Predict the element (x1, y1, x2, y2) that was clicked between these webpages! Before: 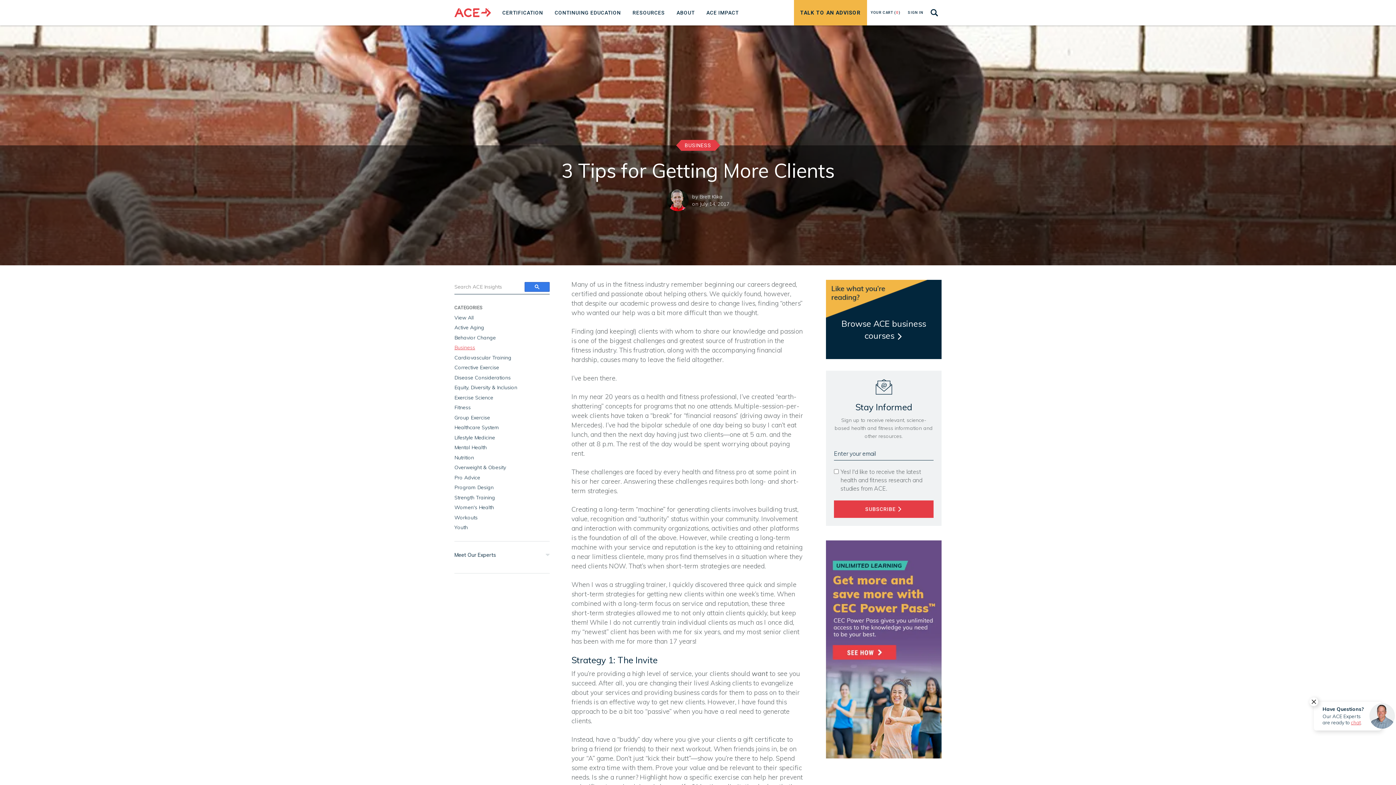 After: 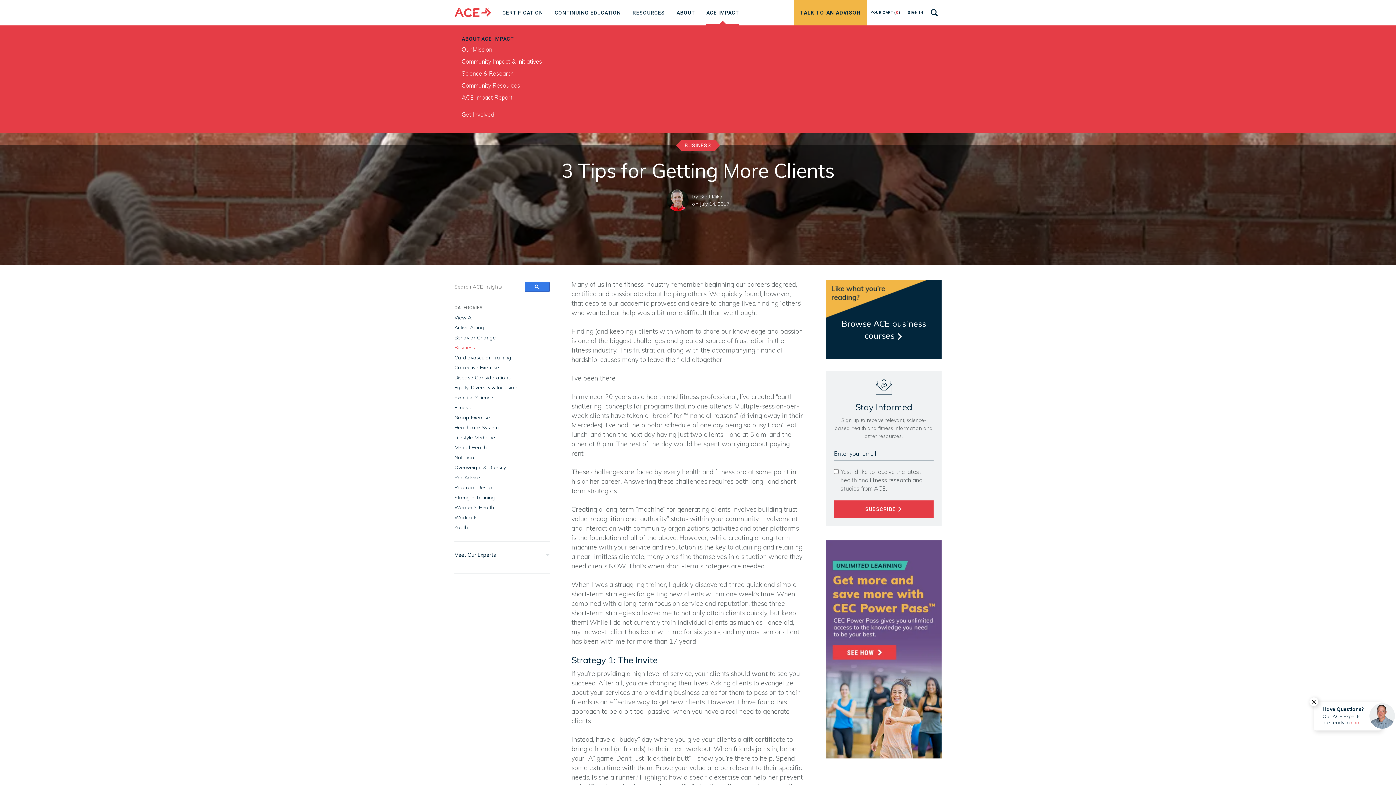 Action: bbox: (706, 0, 738, 25) label: ACE IMPACT